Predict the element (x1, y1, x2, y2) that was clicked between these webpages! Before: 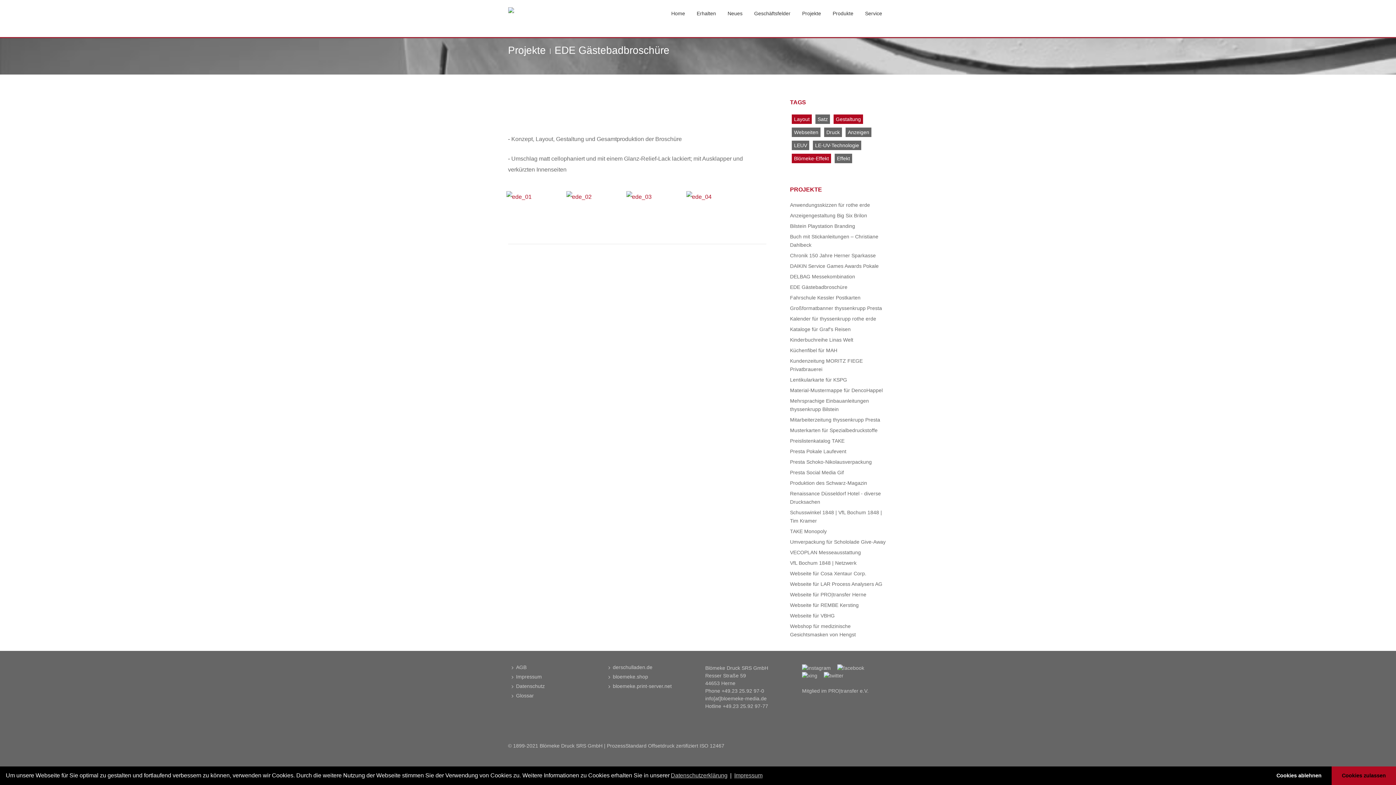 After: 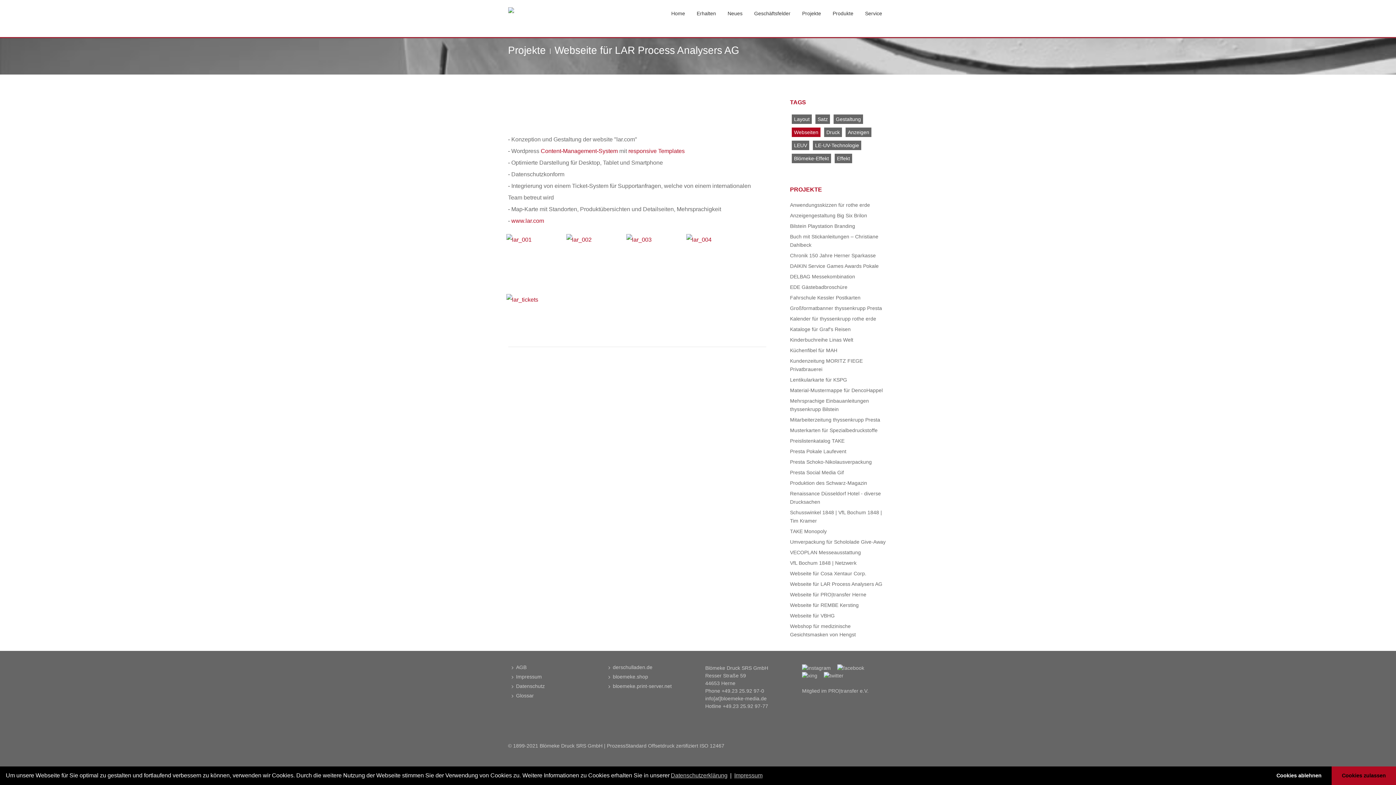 Action: label: Webseite für LAR Process Analysers AG bbox: (790, 581, 882, 587)